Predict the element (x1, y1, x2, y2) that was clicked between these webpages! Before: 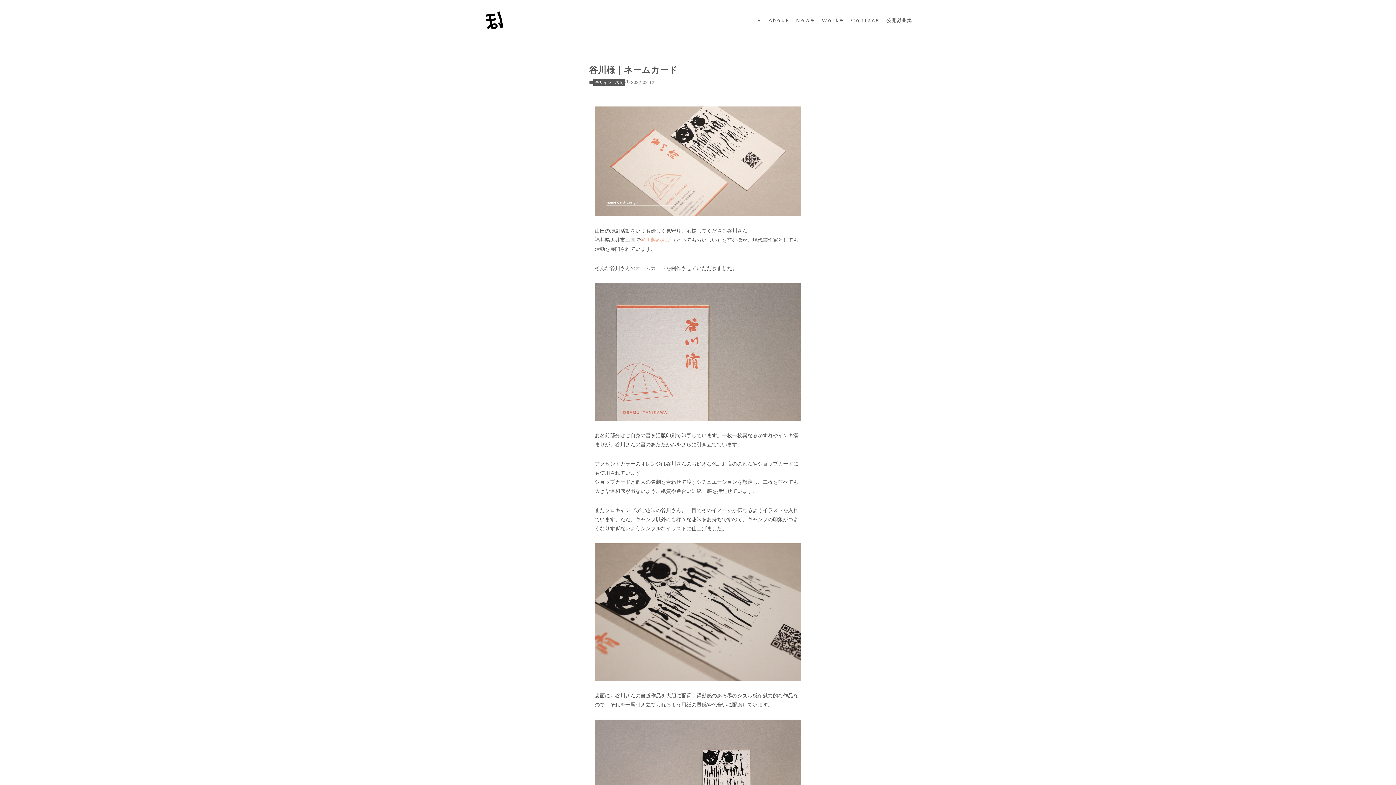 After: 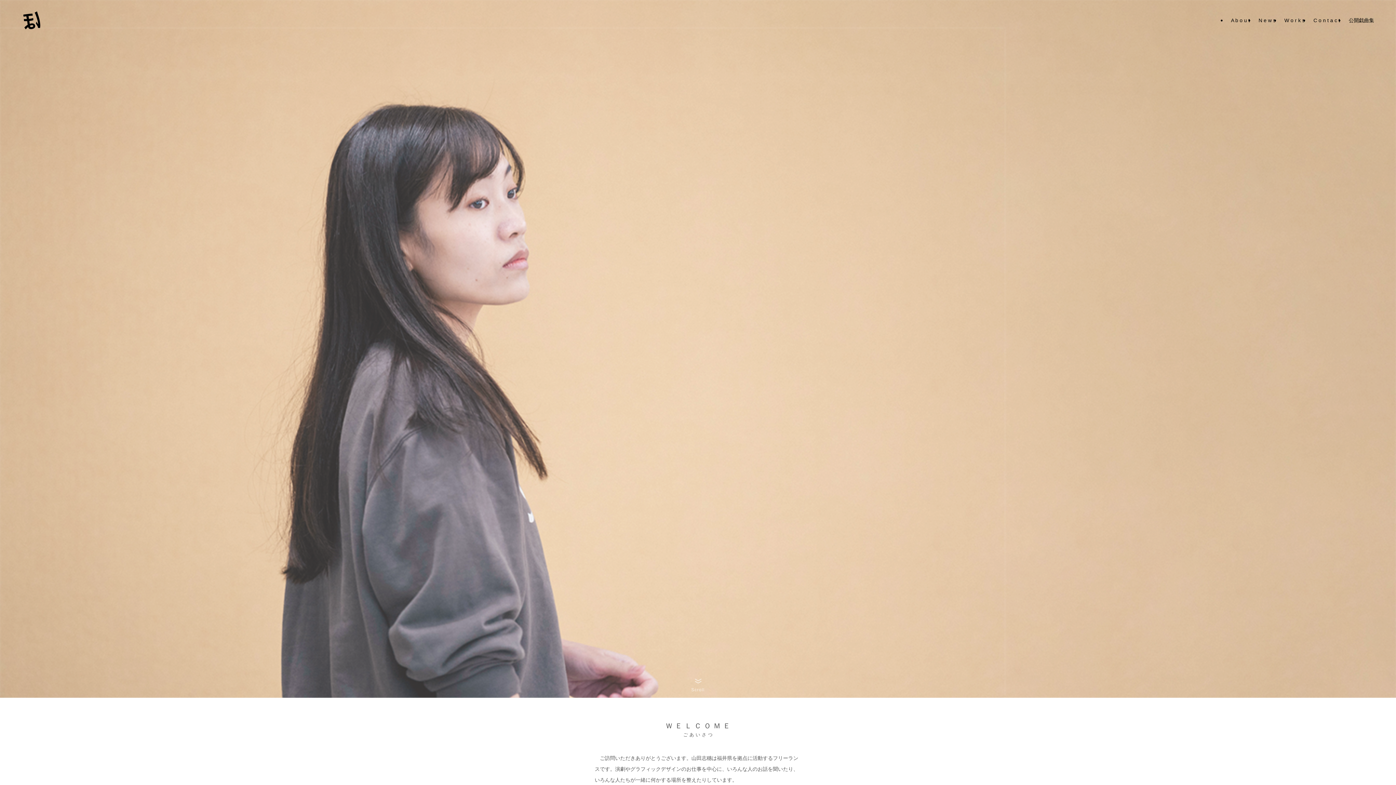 Action: bbox: (480, 5, 509, 34)